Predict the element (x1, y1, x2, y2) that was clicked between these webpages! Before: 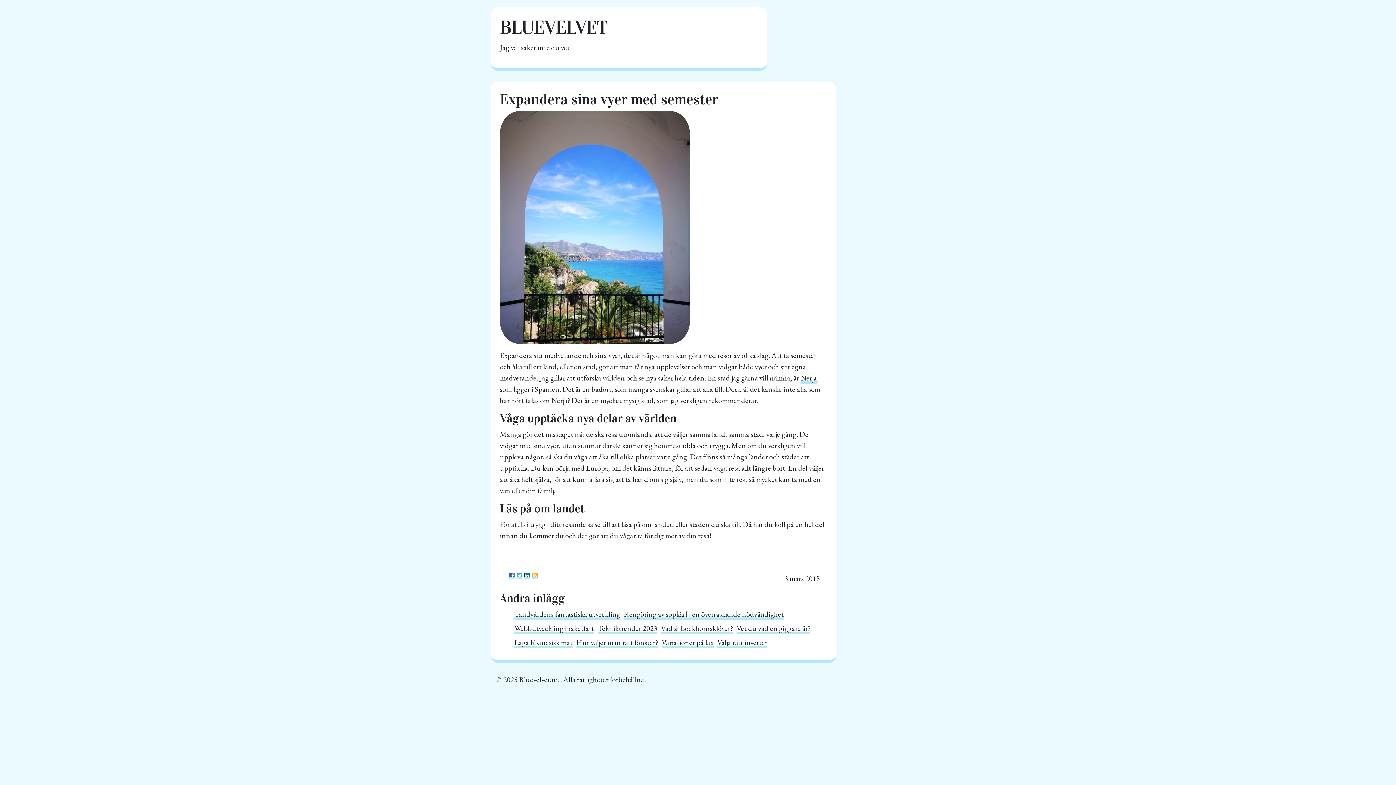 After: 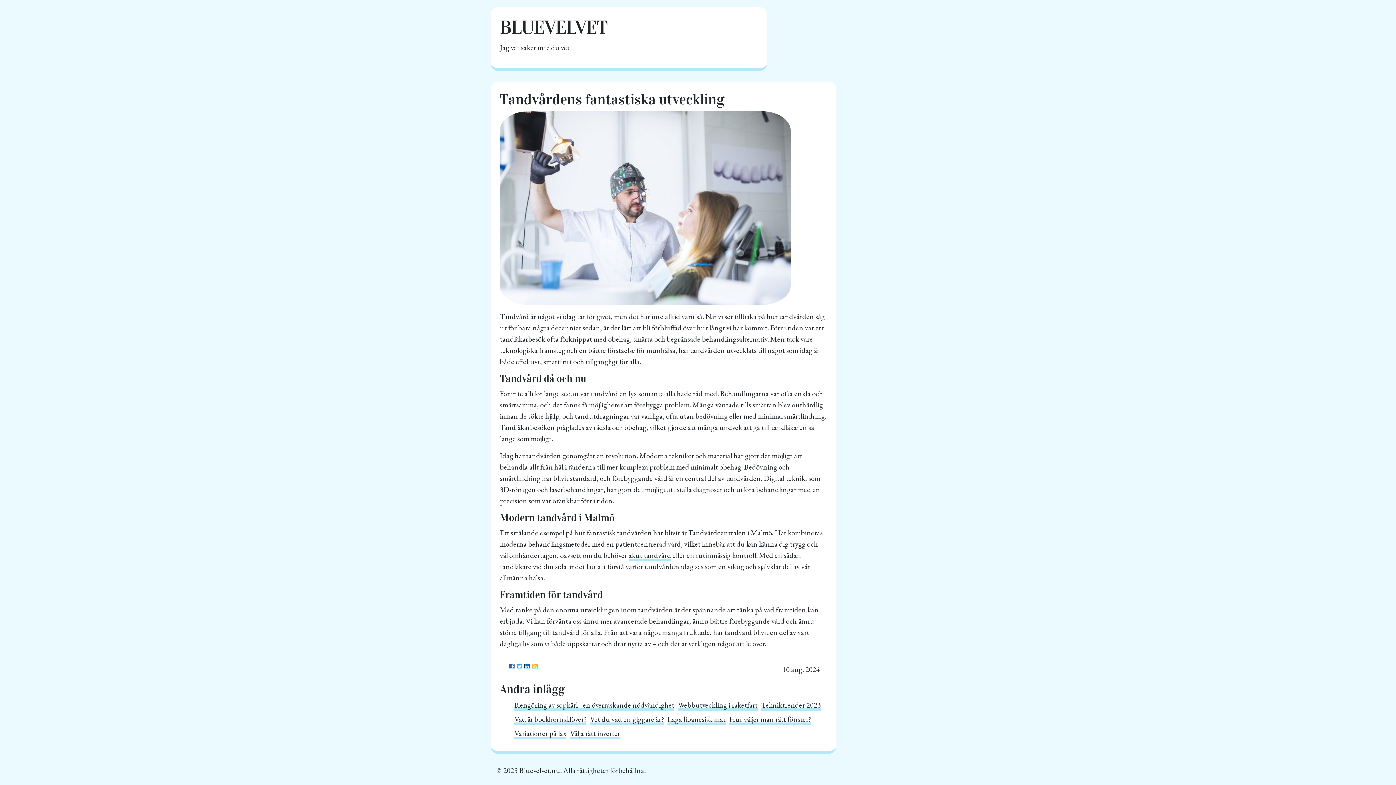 Action: bbox: (514, 609, 620, 620) label: Tandvårdens fantastiska utveckling